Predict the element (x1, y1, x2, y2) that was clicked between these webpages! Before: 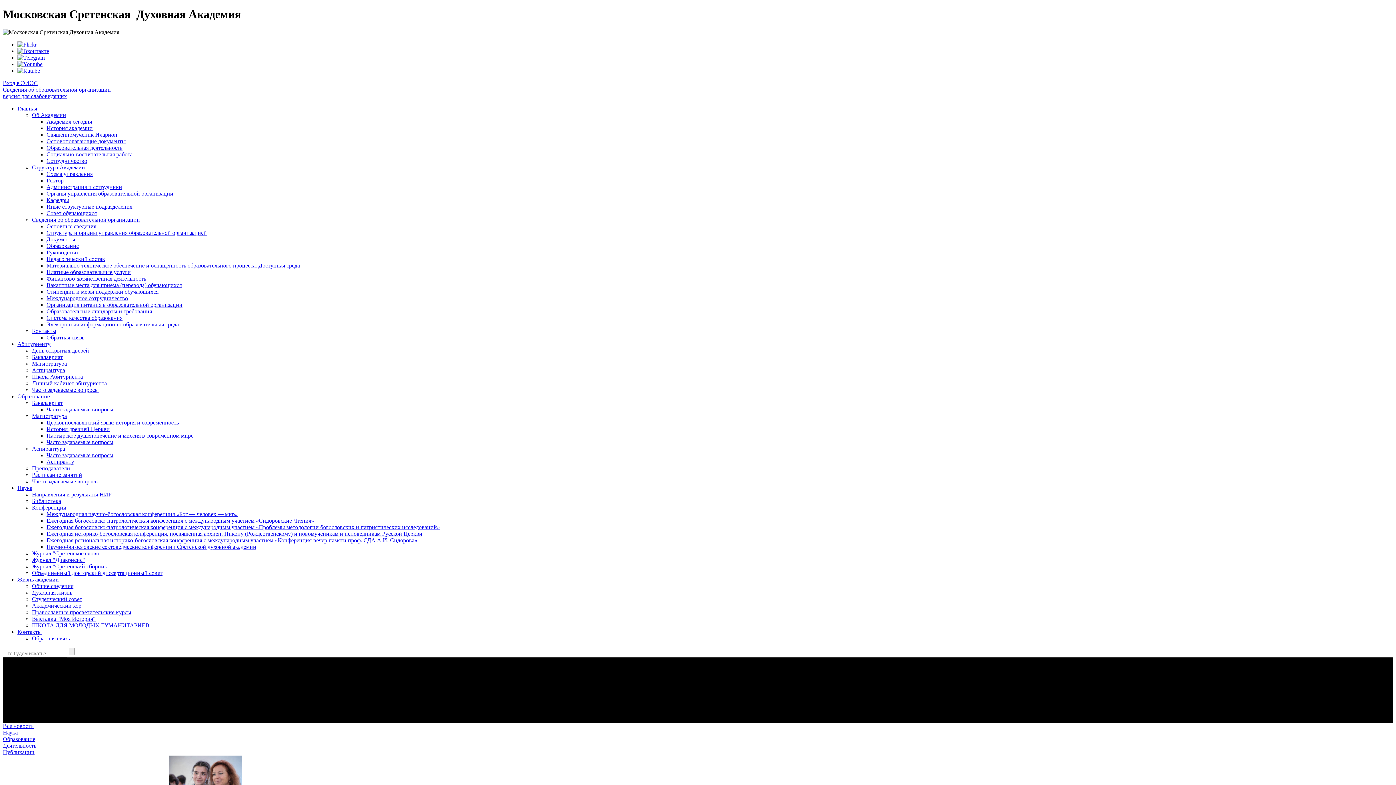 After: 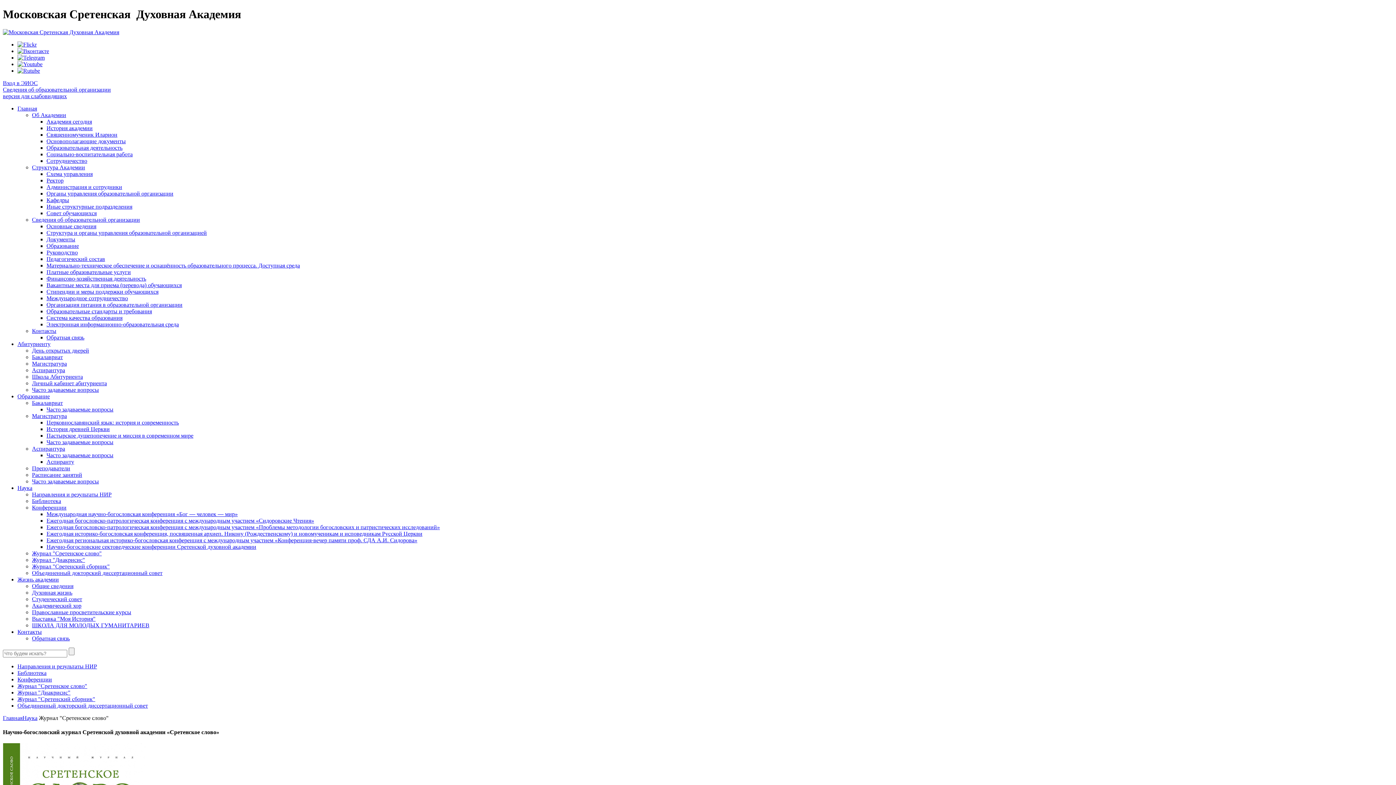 Action: label: Журнал "Сретенское слово" bbox: (32, 550, 101, 556)